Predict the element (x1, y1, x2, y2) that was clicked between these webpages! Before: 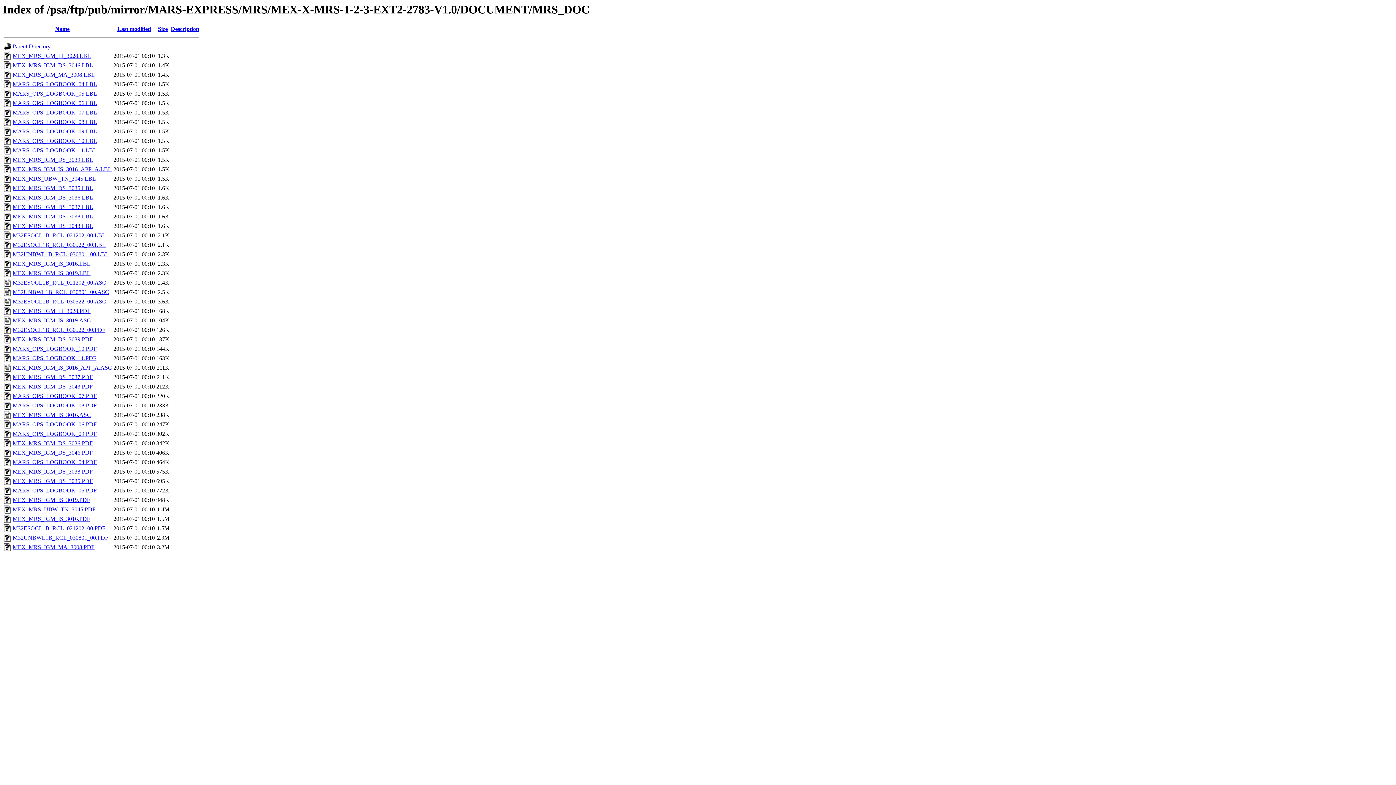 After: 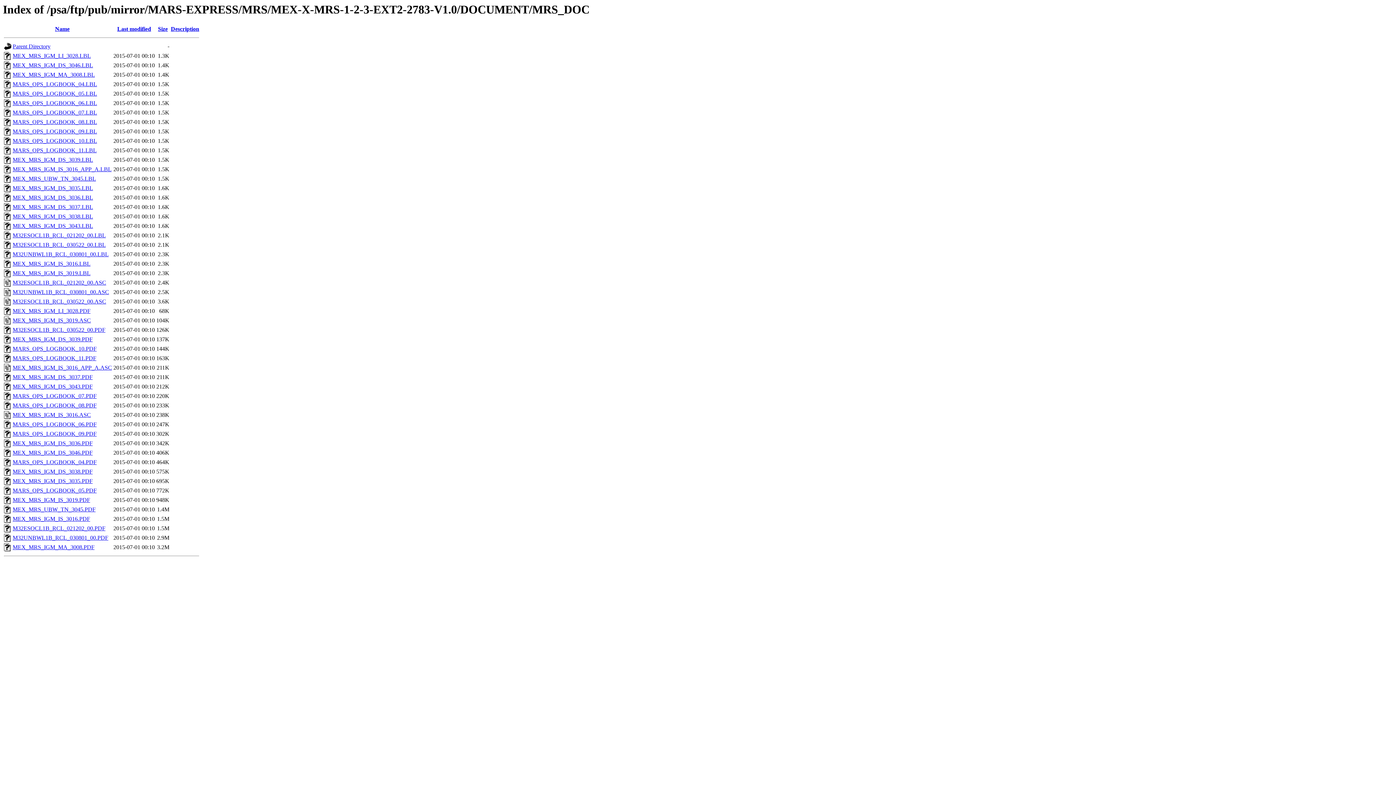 Action: label: MEX_MRS_IGM_DS_3035.PDF bbox: (12, 478, 92, 484)